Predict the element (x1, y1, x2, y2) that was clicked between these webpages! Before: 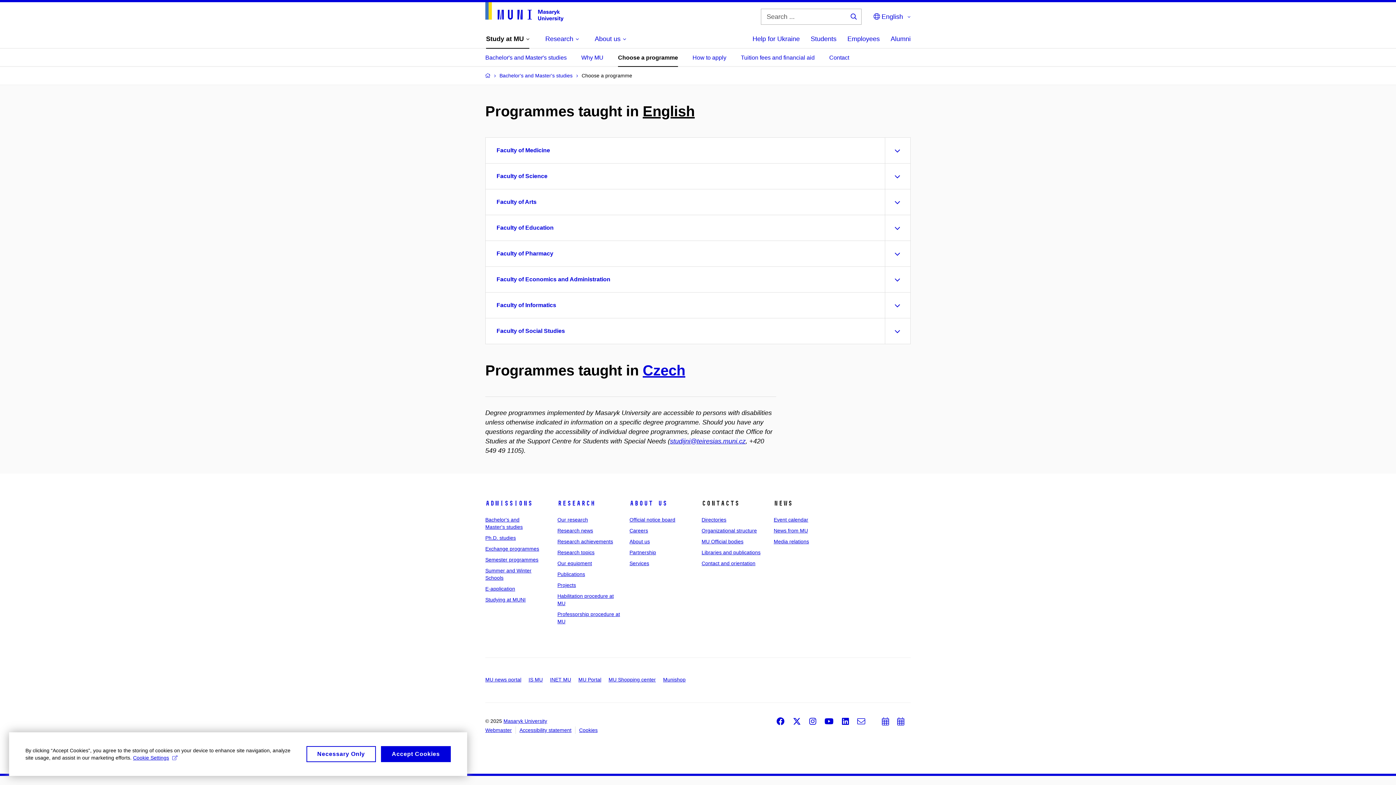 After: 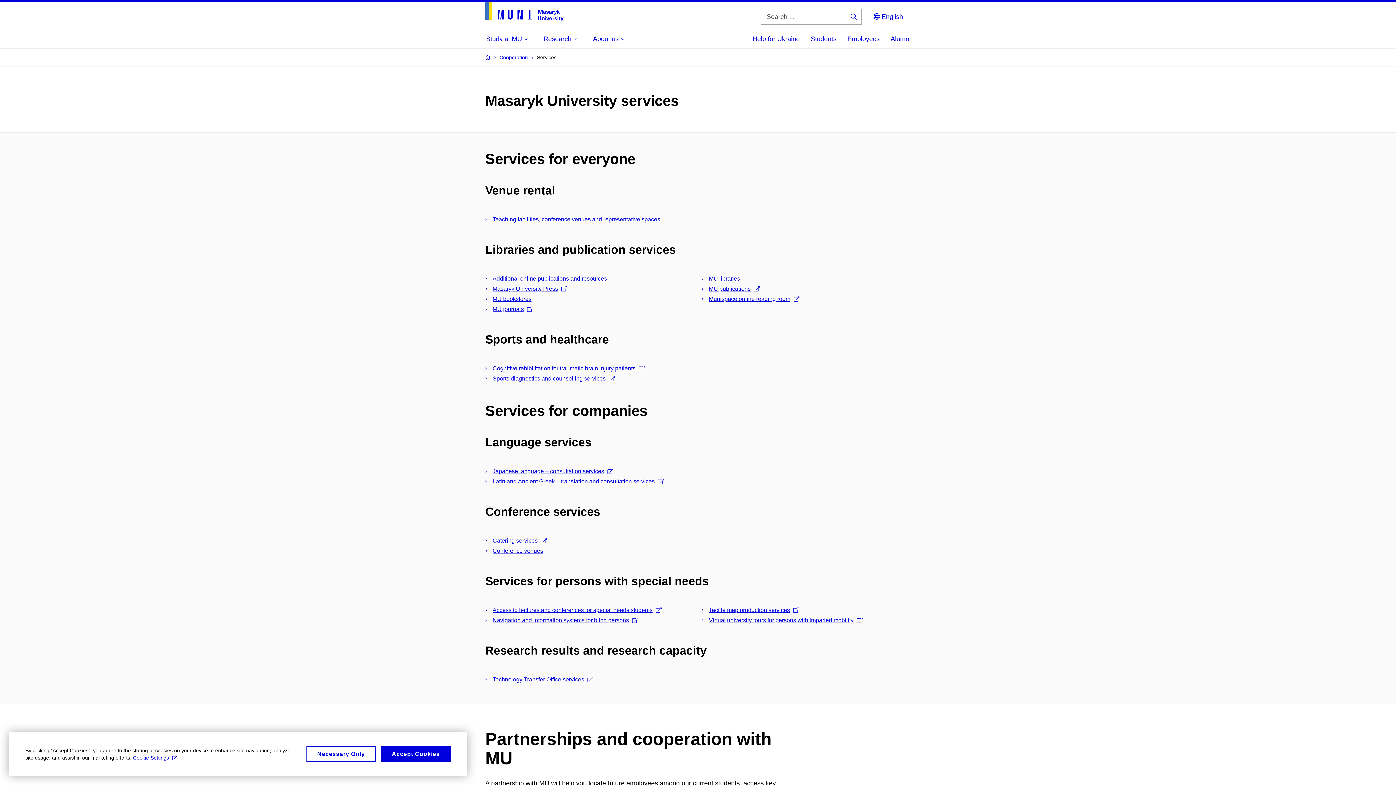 Action: bbox: (629, 560, 649, 566) label: Services